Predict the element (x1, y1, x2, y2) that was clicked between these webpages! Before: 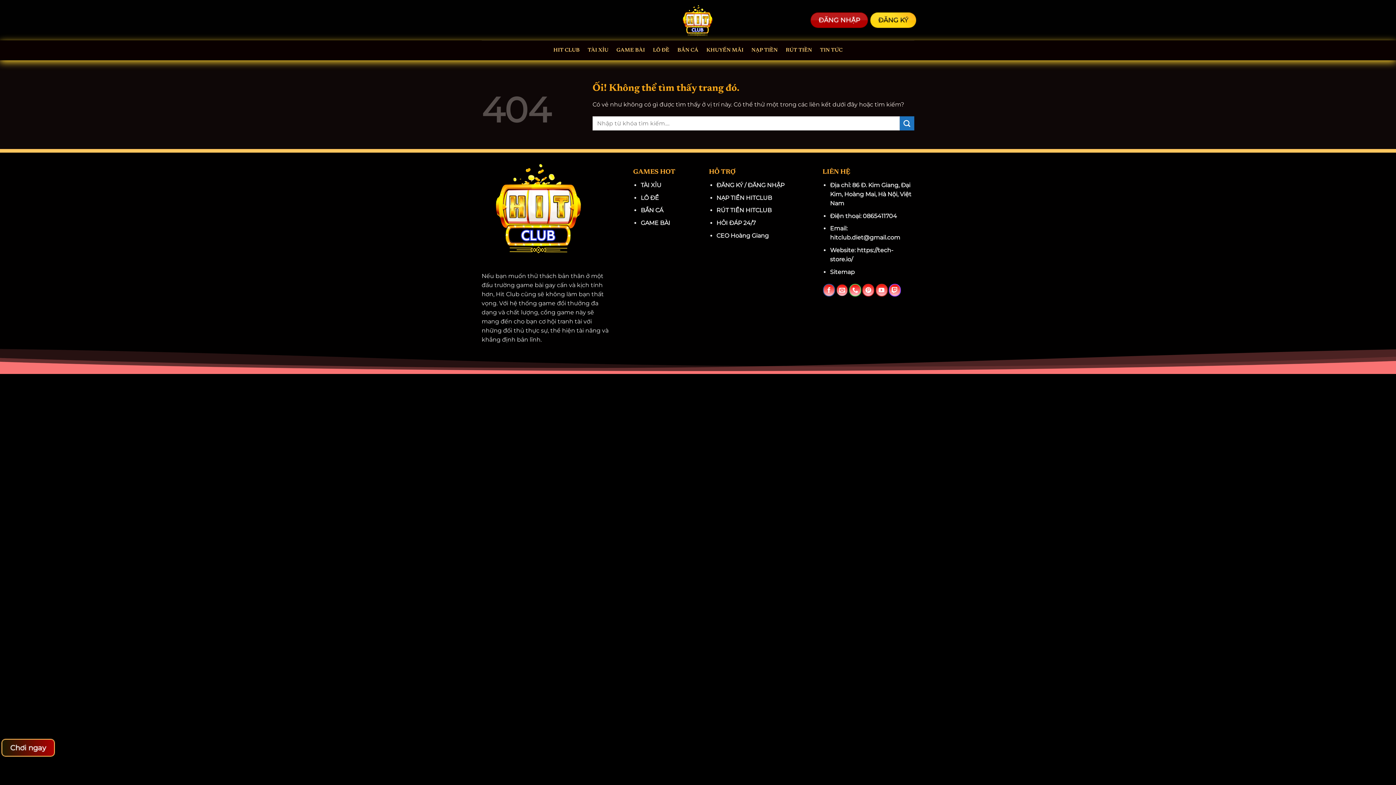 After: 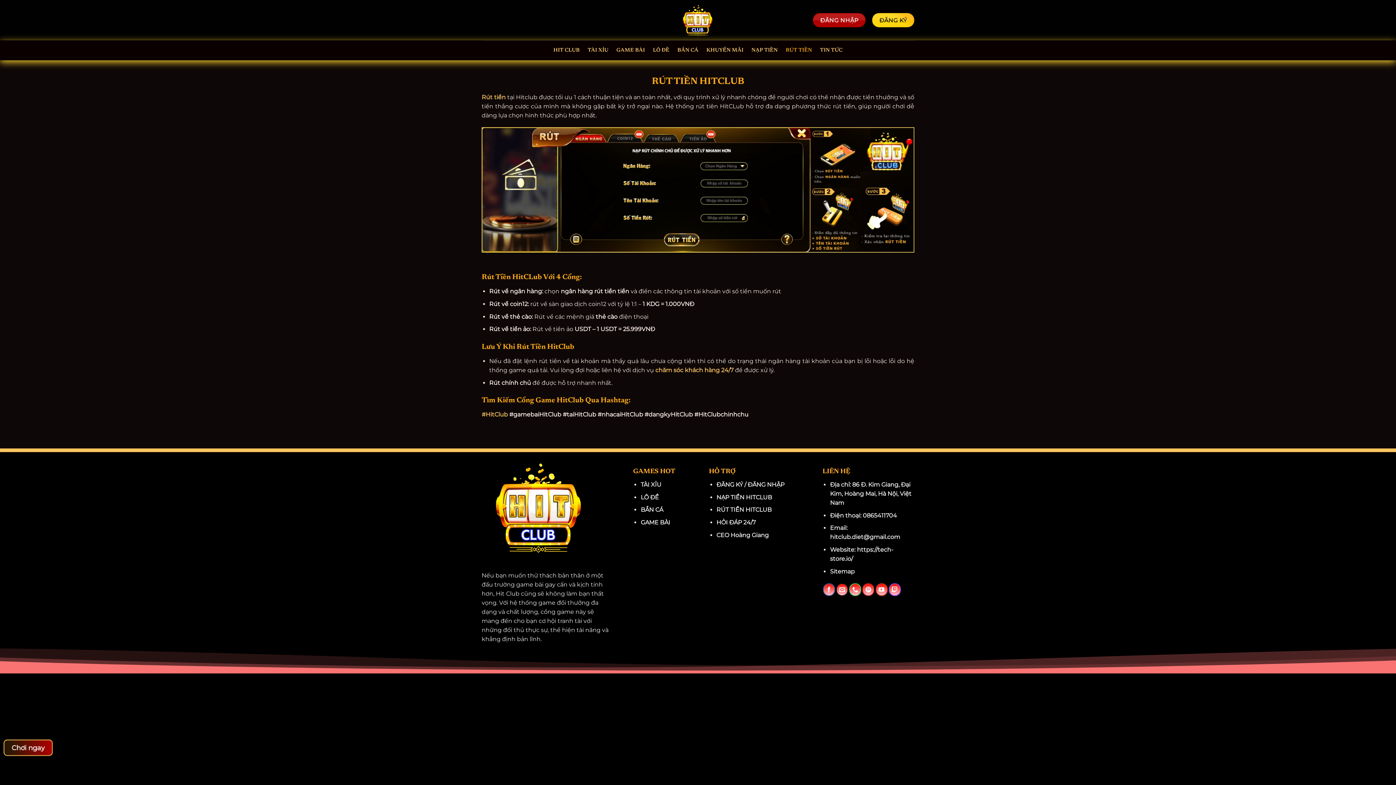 Action: label: RÚT TIỀN bbox: (785, 43, 812, 56)